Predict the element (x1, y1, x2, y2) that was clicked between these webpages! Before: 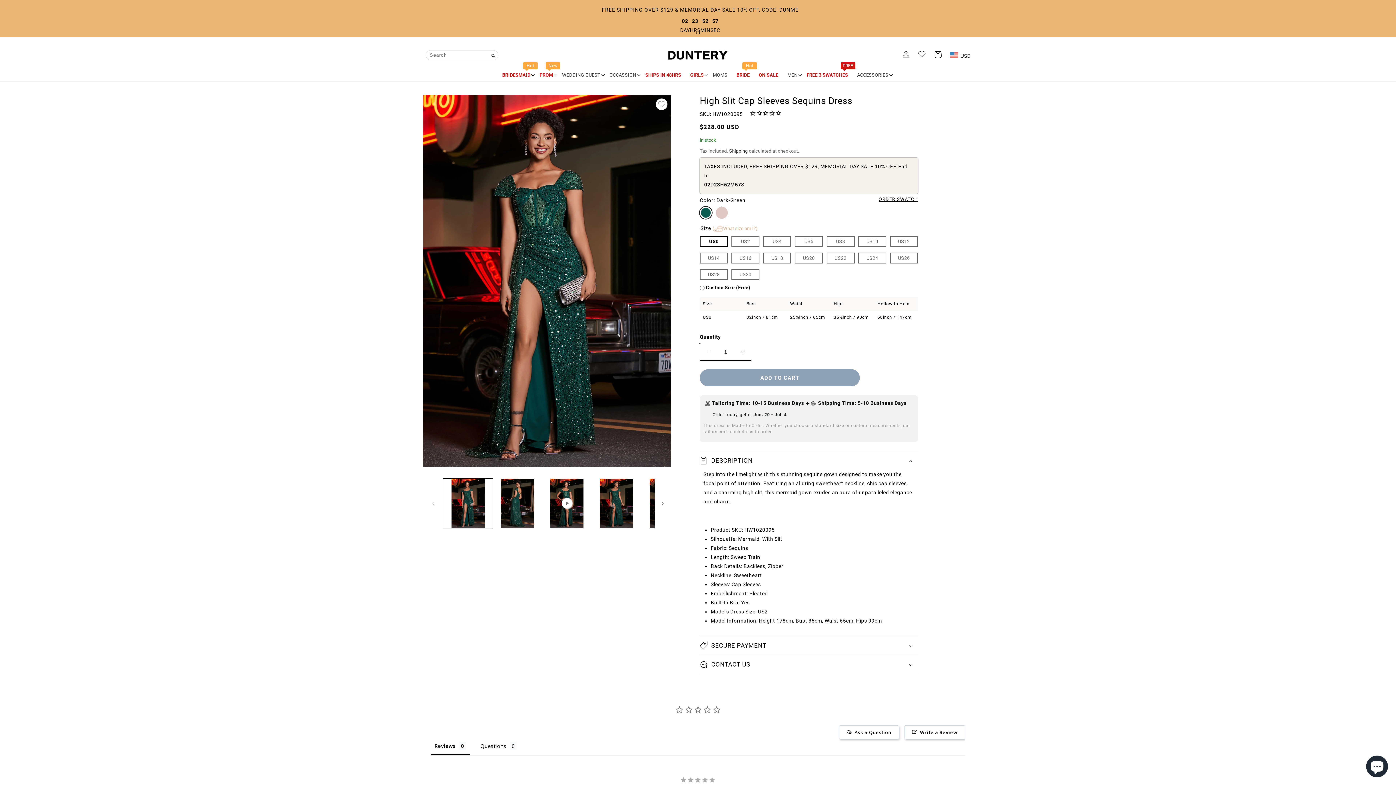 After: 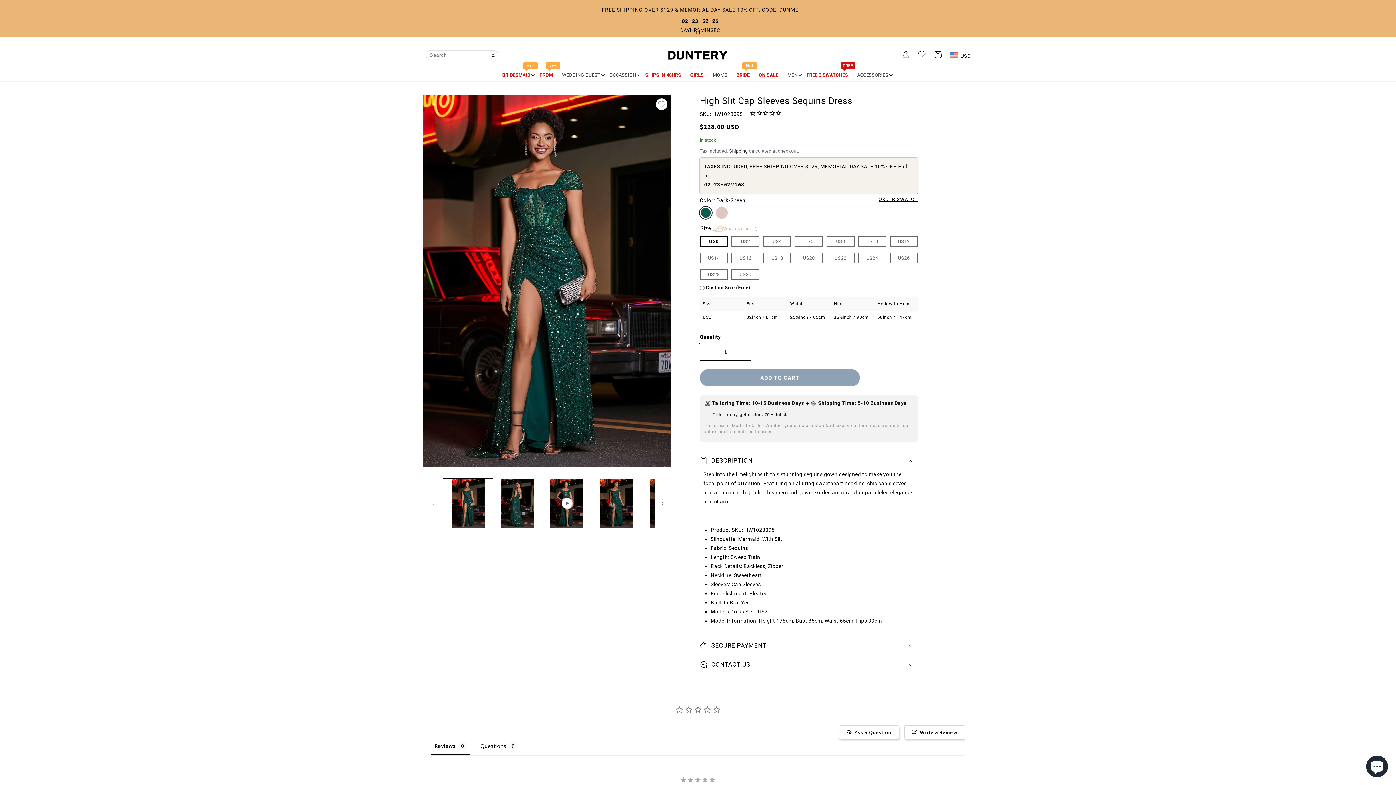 Action: bbox: (700, 343, 716, 360) label: Decrease quantity for High Slit Cap Sleeves Sequins Dress